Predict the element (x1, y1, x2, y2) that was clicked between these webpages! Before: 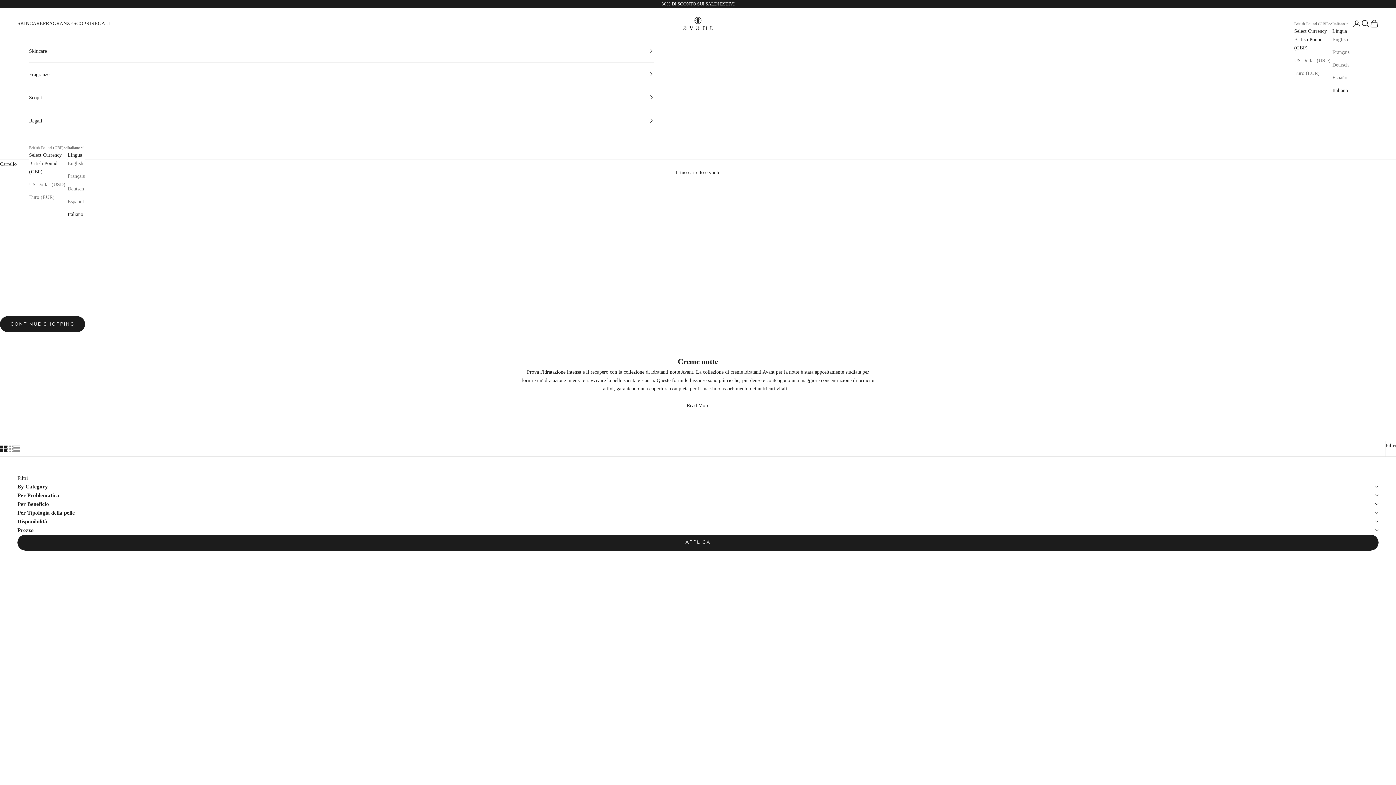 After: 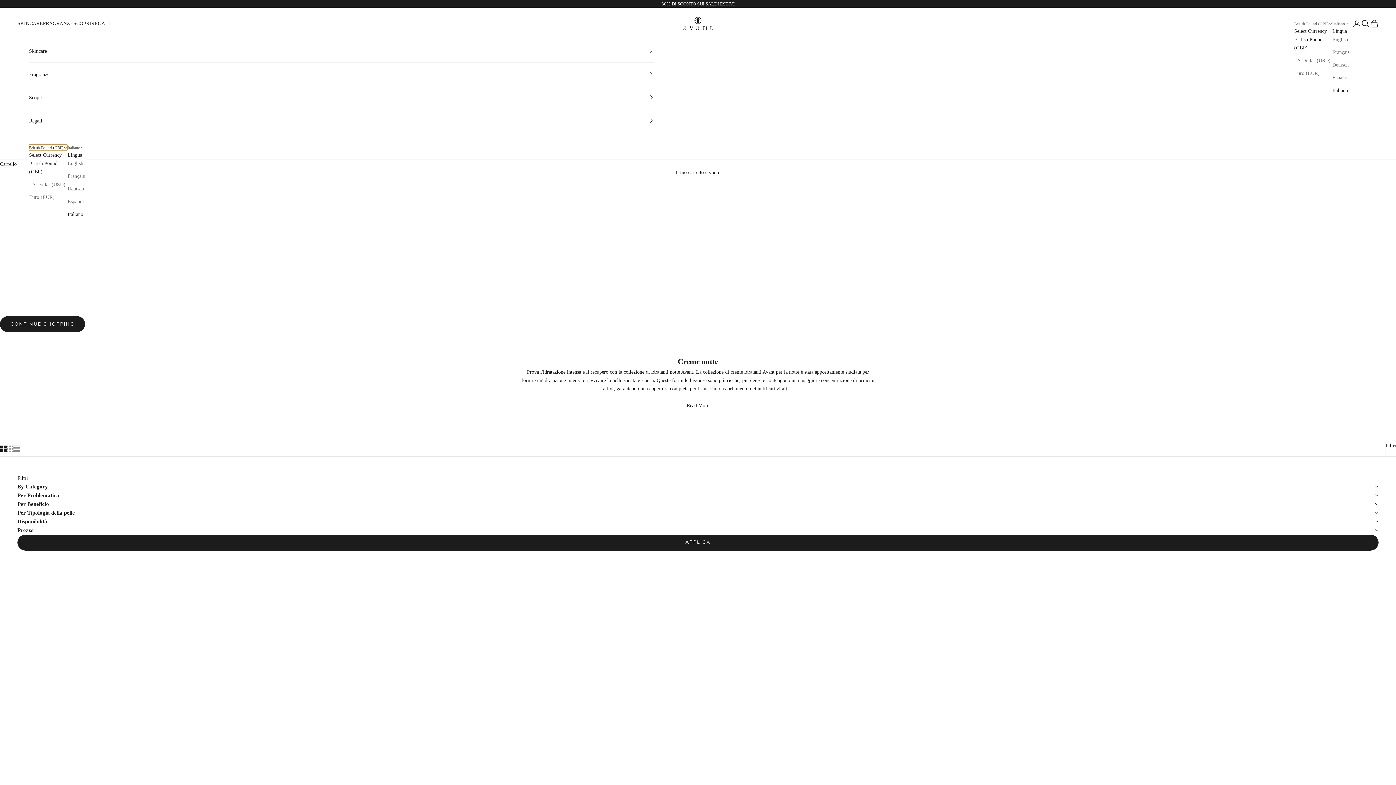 Action: bbox: (29, 144, 67, 150) label: Change currency